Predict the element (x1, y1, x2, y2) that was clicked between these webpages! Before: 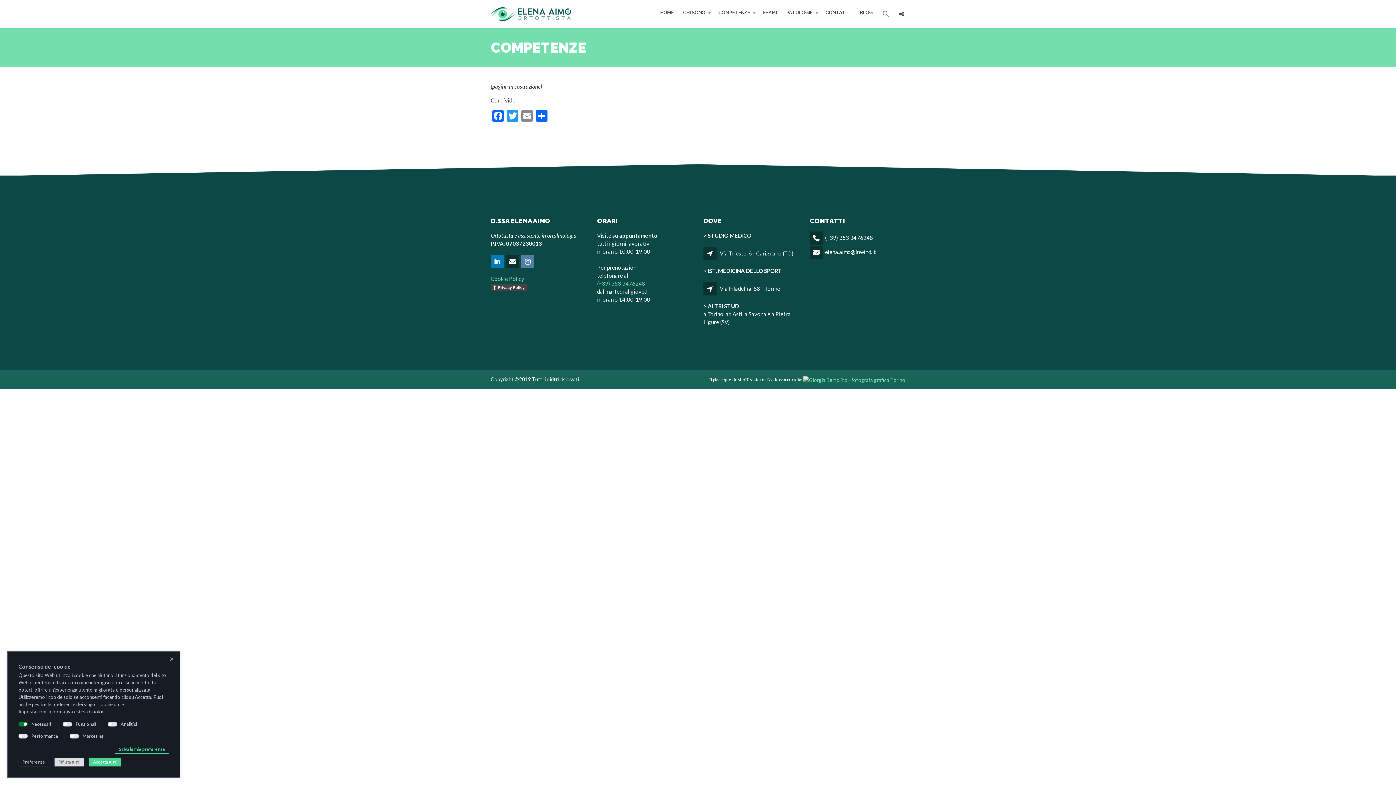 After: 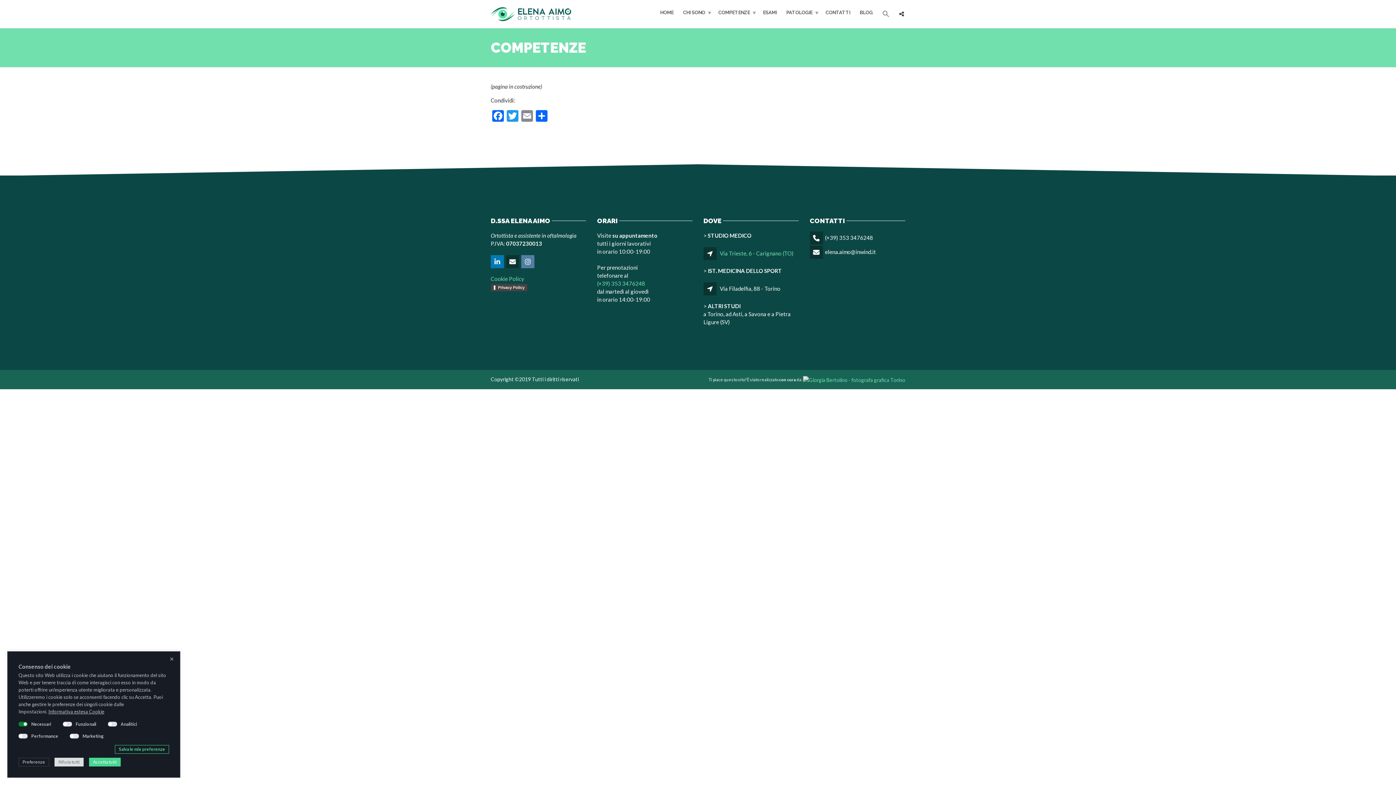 Action: bbox: (720, 250, 793, 256) label: Via Trieste, 6 - Carignano (TO)